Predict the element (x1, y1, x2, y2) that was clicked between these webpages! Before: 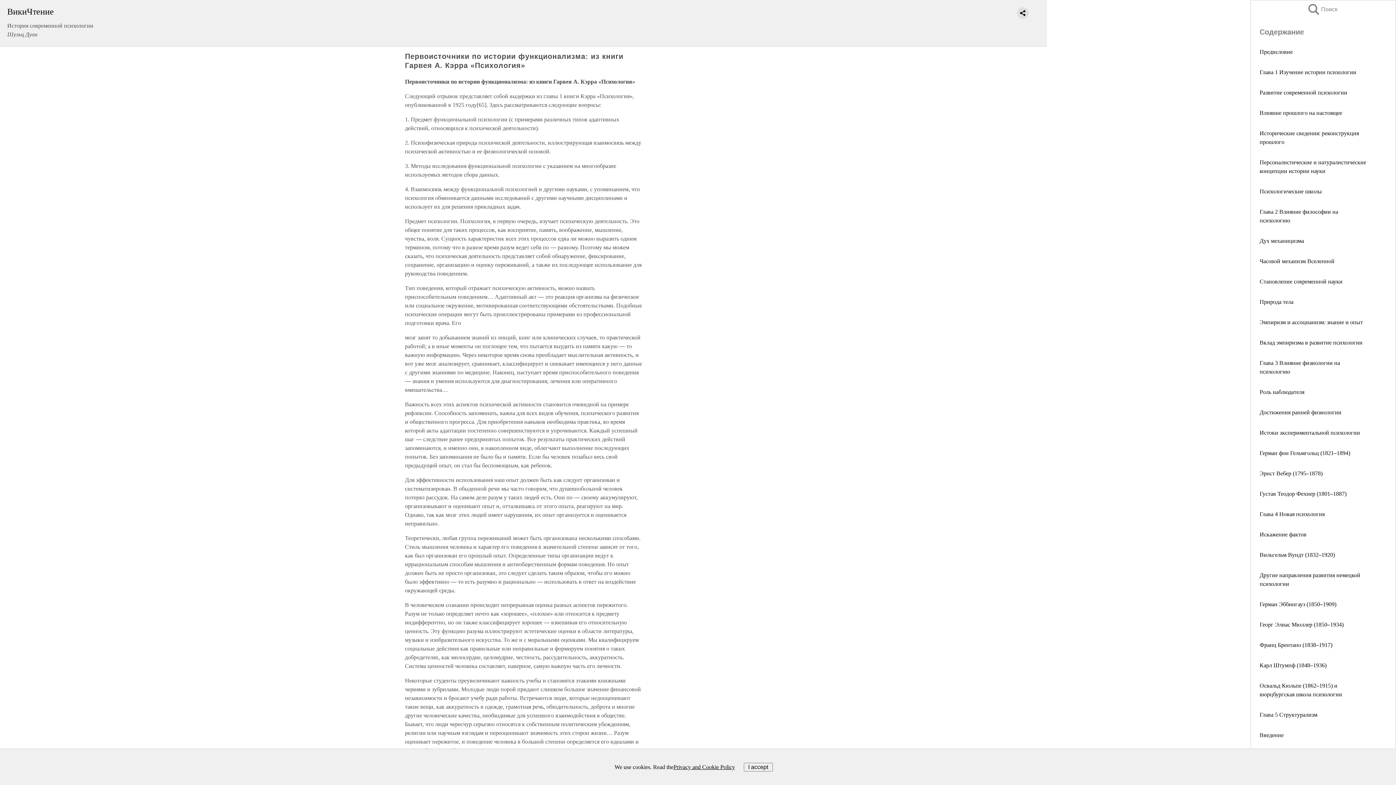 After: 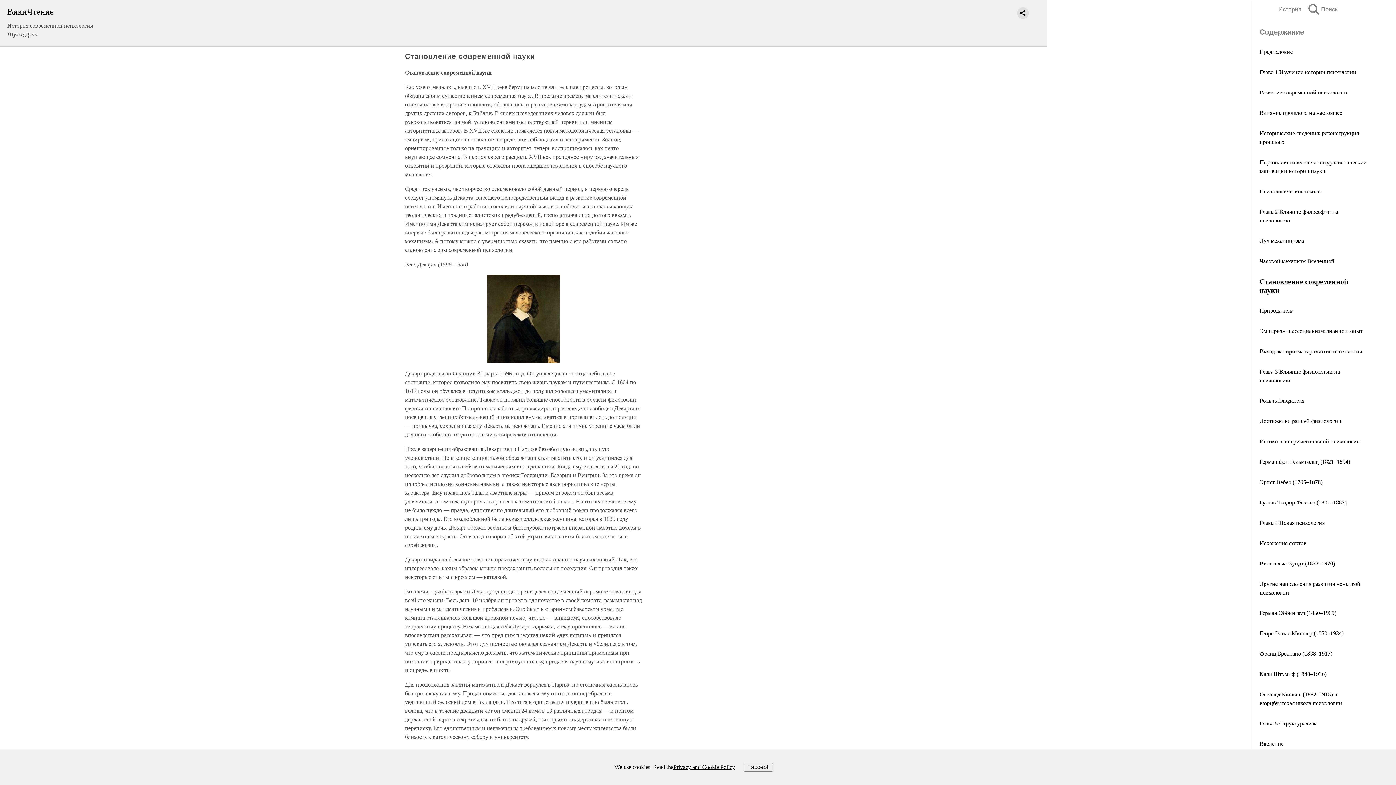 Action: label: Становление современной науки bbox: (1260, 278, 1342, 284)